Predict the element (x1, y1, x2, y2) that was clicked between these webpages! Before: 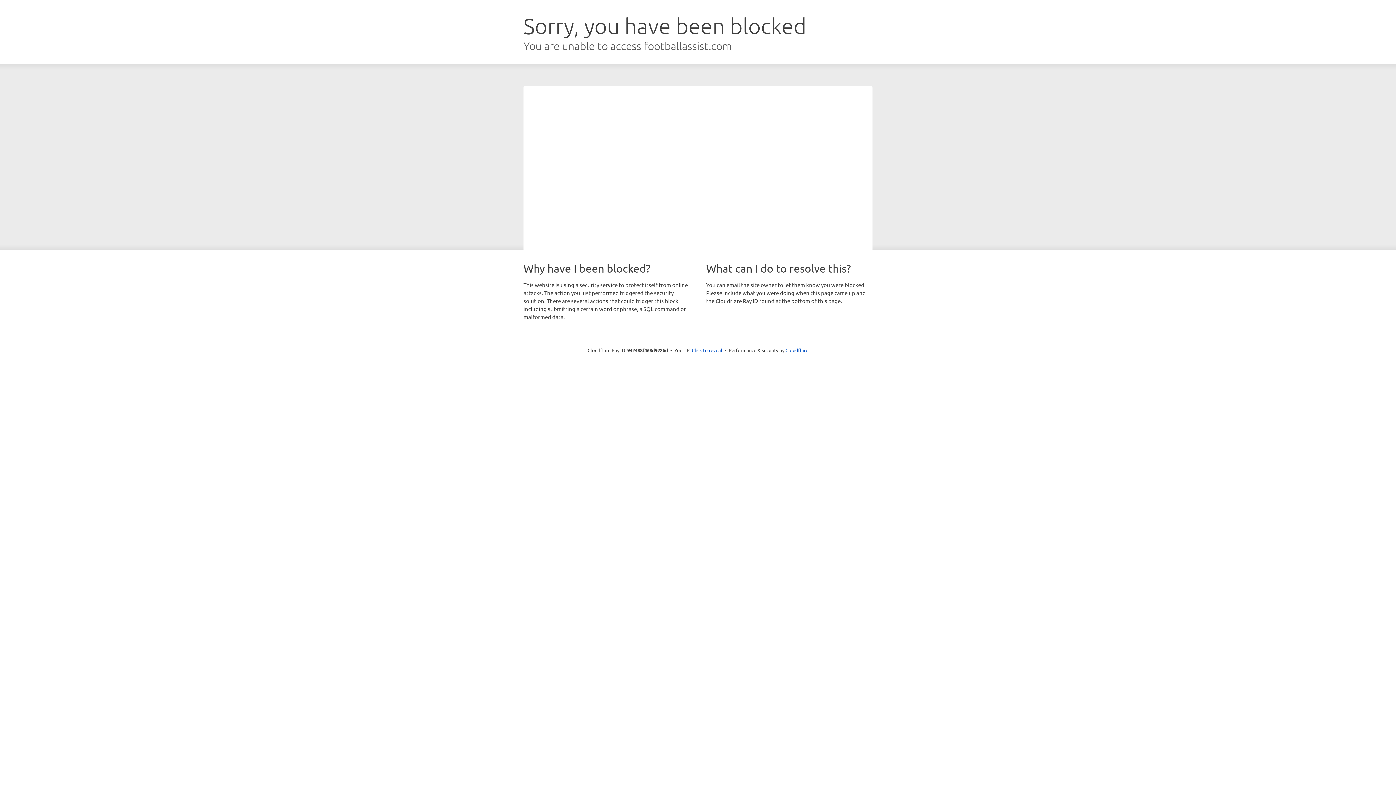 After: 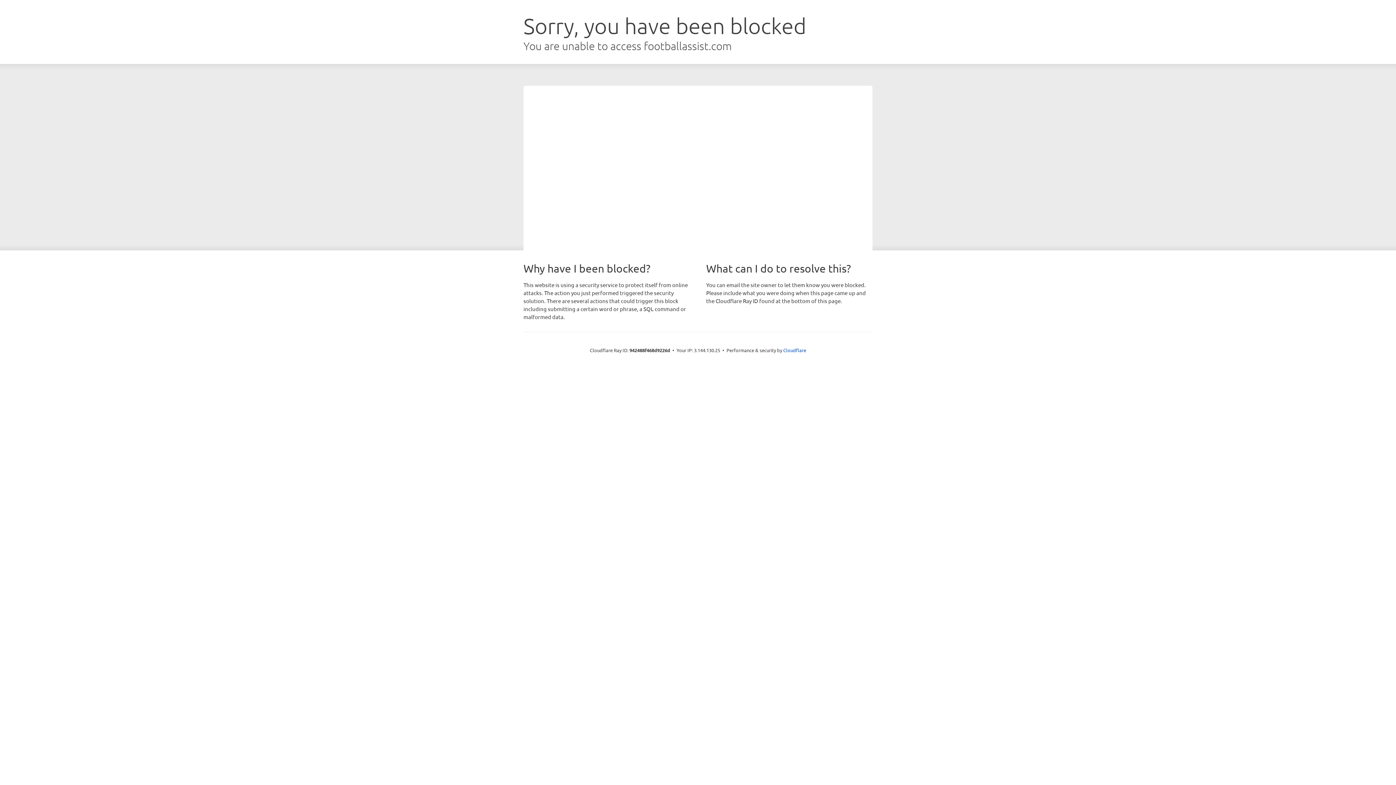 Action: bbox: (692, 346, 722, 353) label: Click to reveal